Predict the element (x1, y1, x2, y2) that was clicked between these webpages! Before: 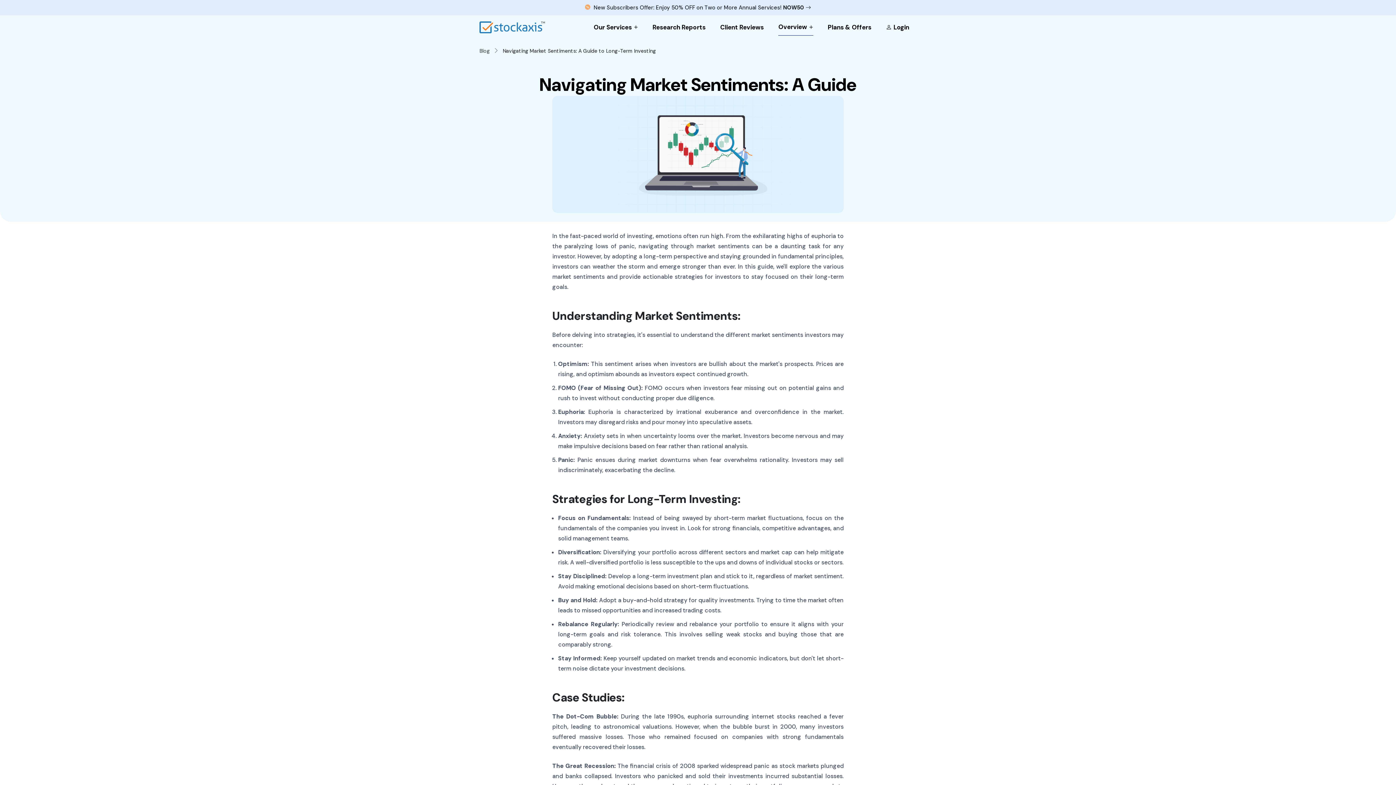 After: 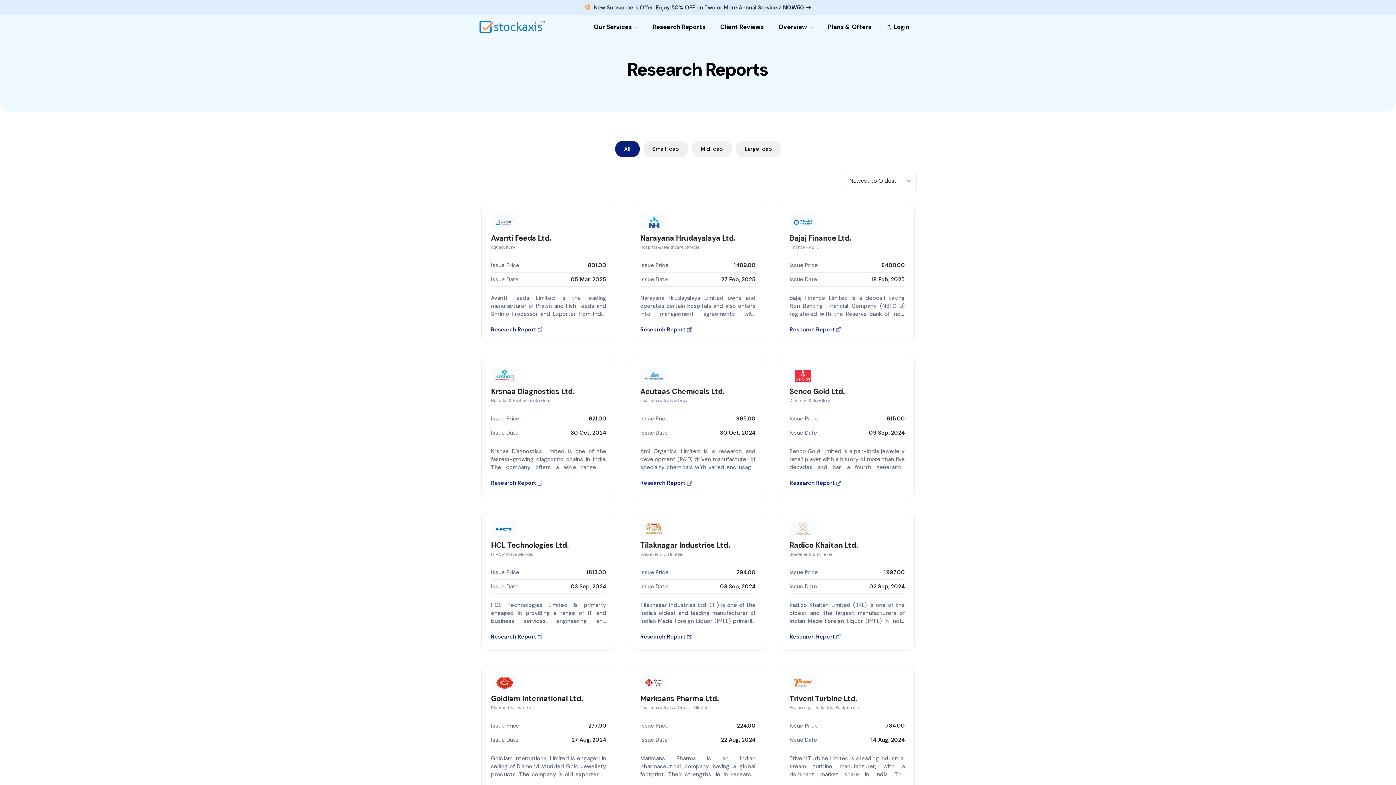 Action: bbox: (652, 19, 705, 35) label: Research Reports